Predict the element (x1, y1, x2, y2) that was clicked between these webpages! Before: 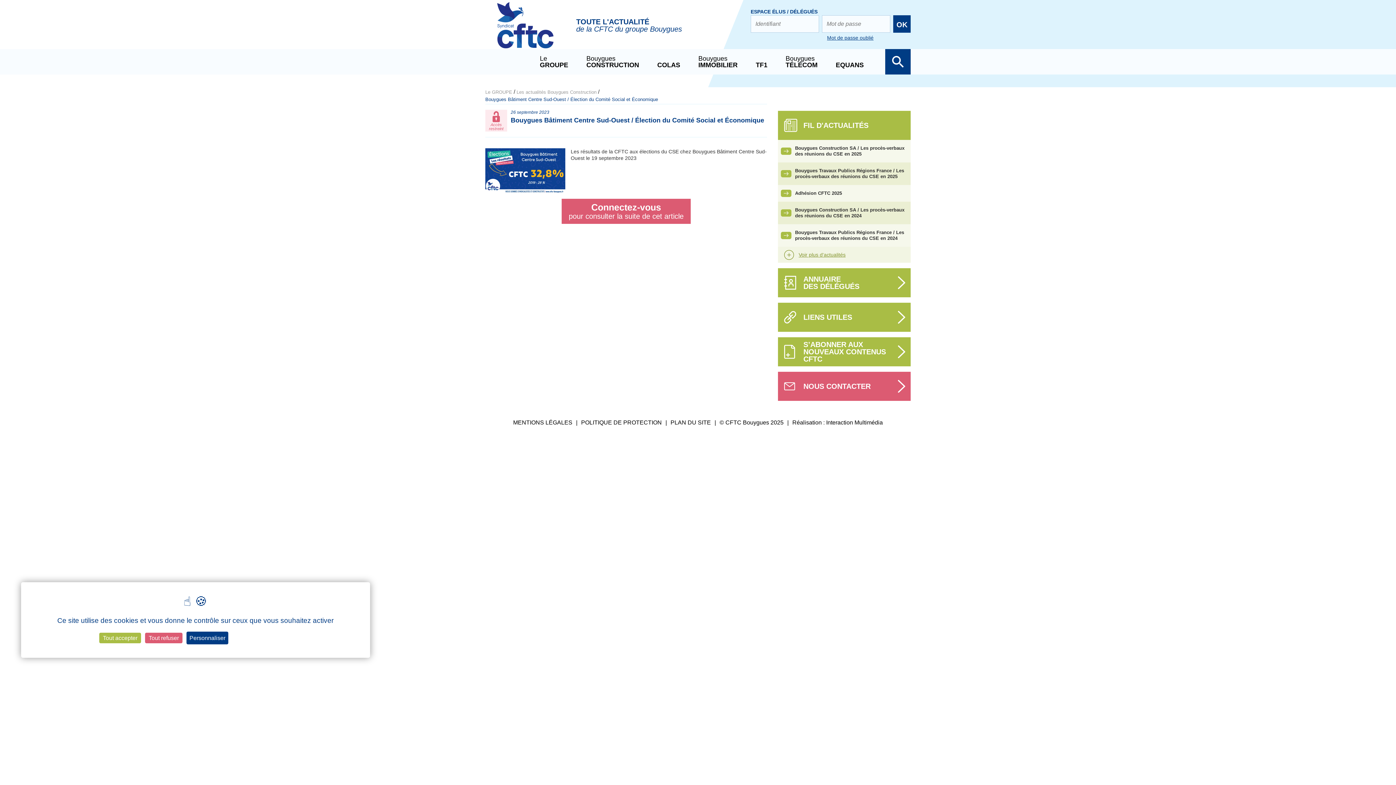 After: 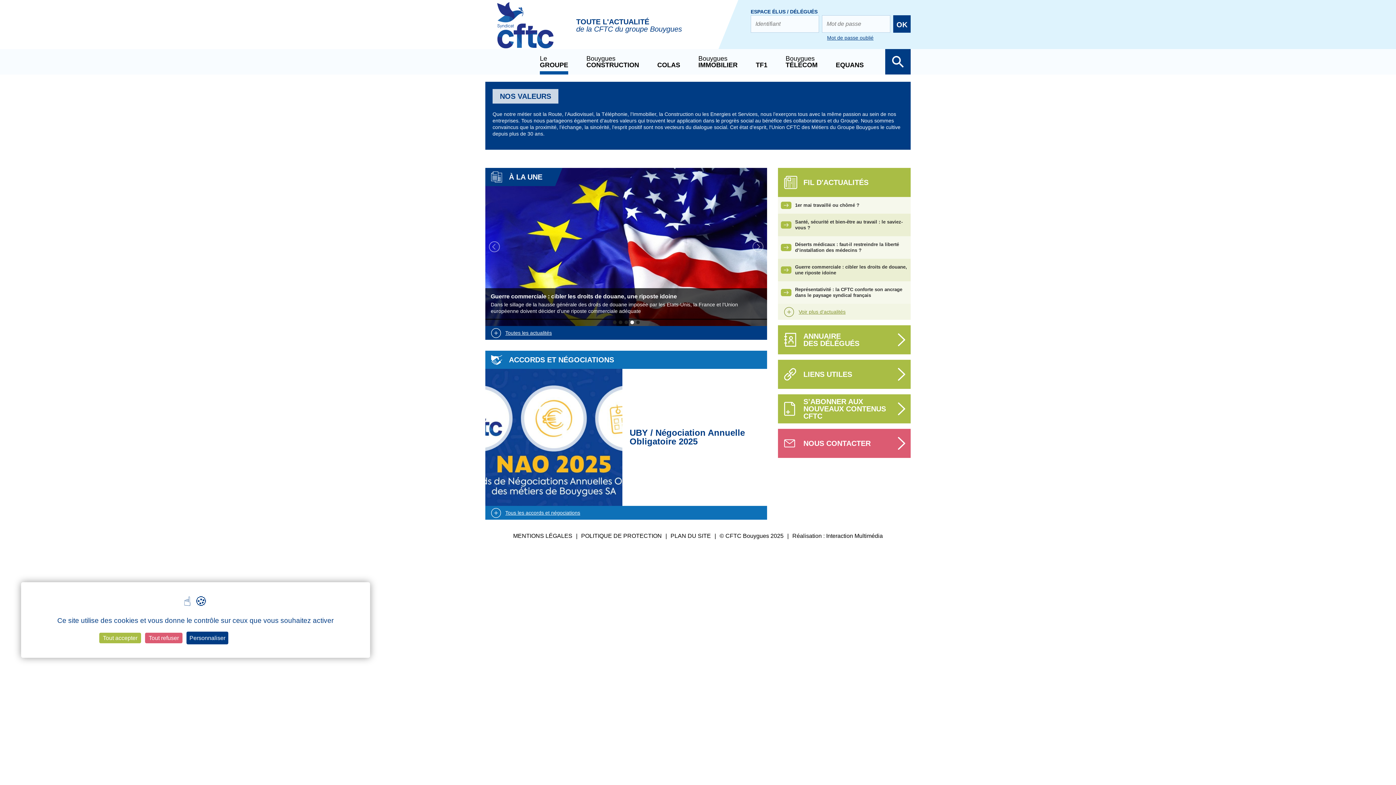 Action: label: CFTC Groupe BY bbox: (480, 2, 570, 58)